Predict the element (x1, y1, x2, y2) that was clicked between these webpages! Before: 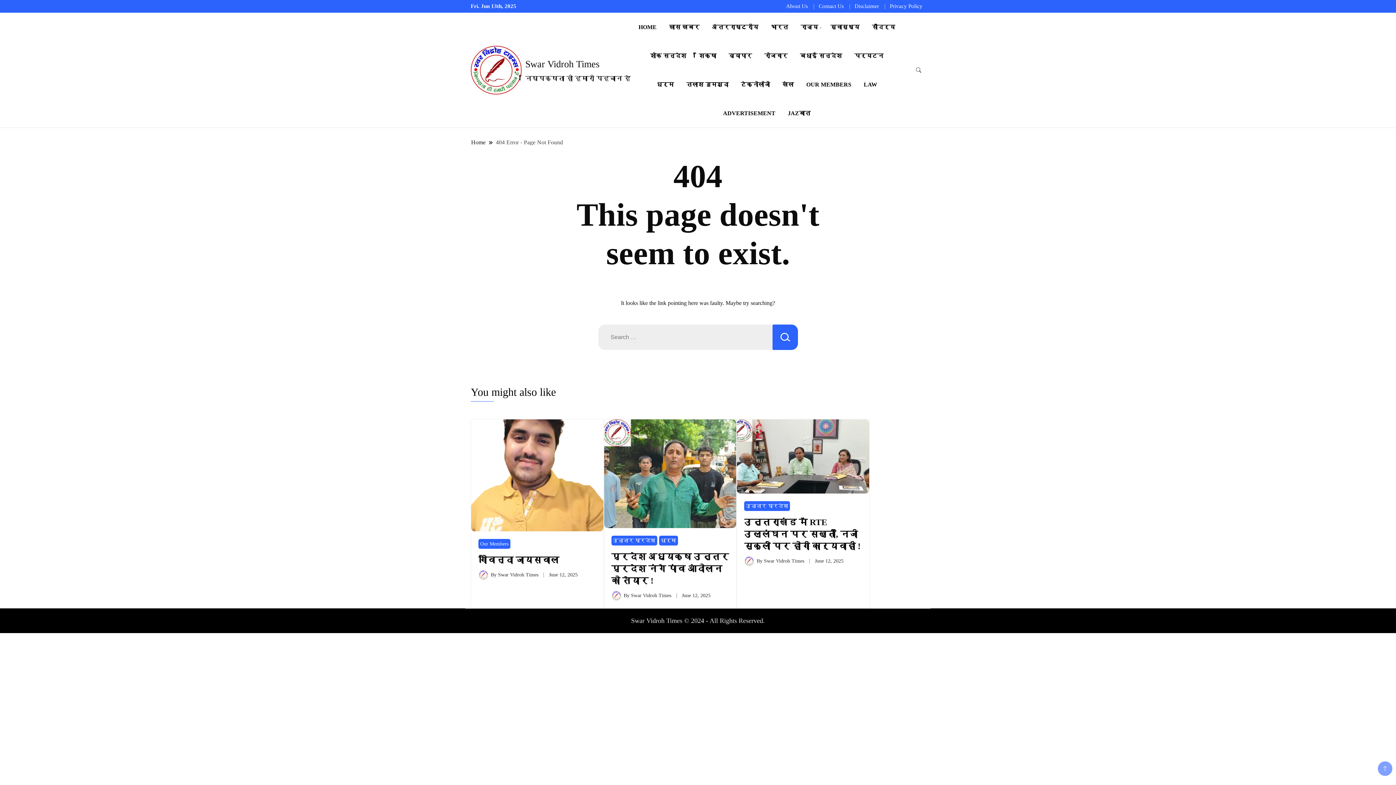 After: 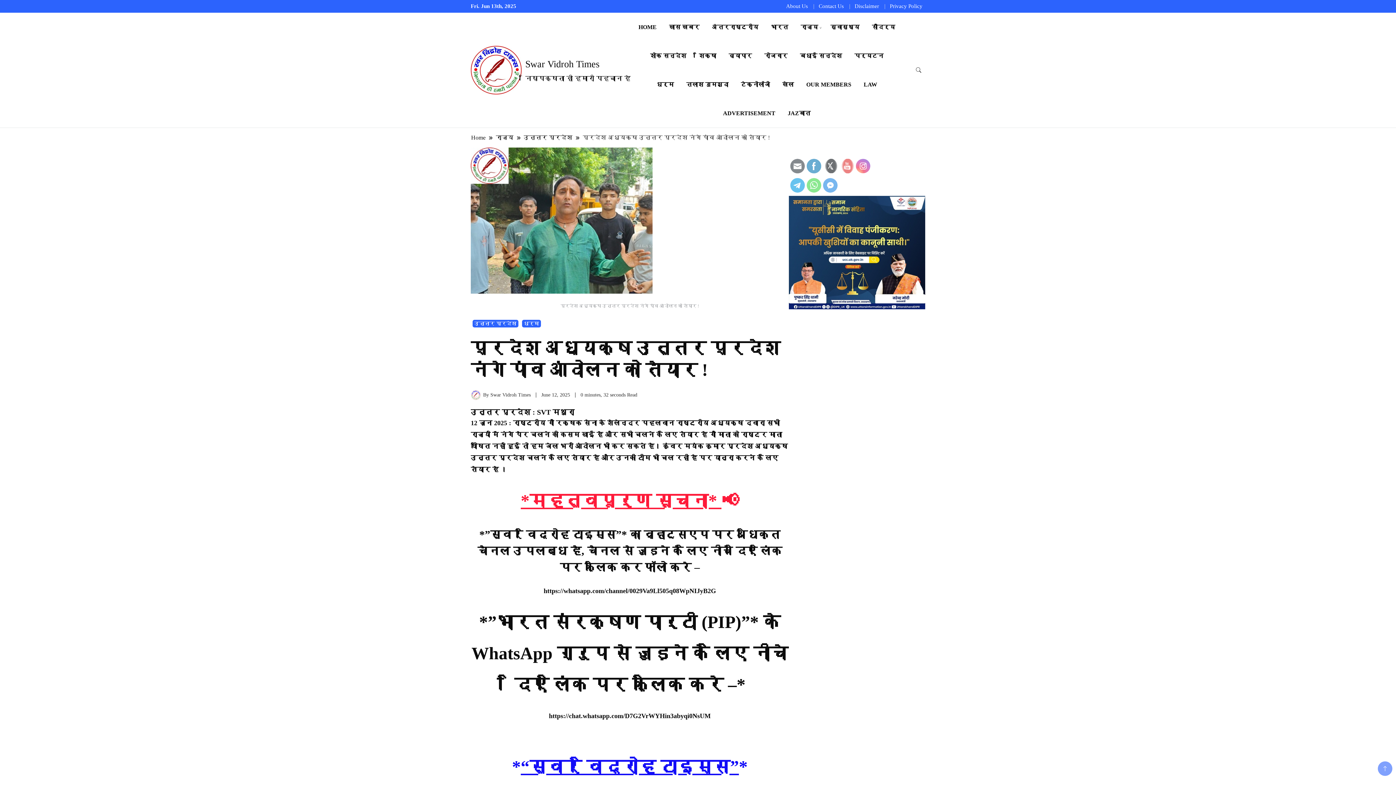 Action: bbox: (604, 420, 736, 428)